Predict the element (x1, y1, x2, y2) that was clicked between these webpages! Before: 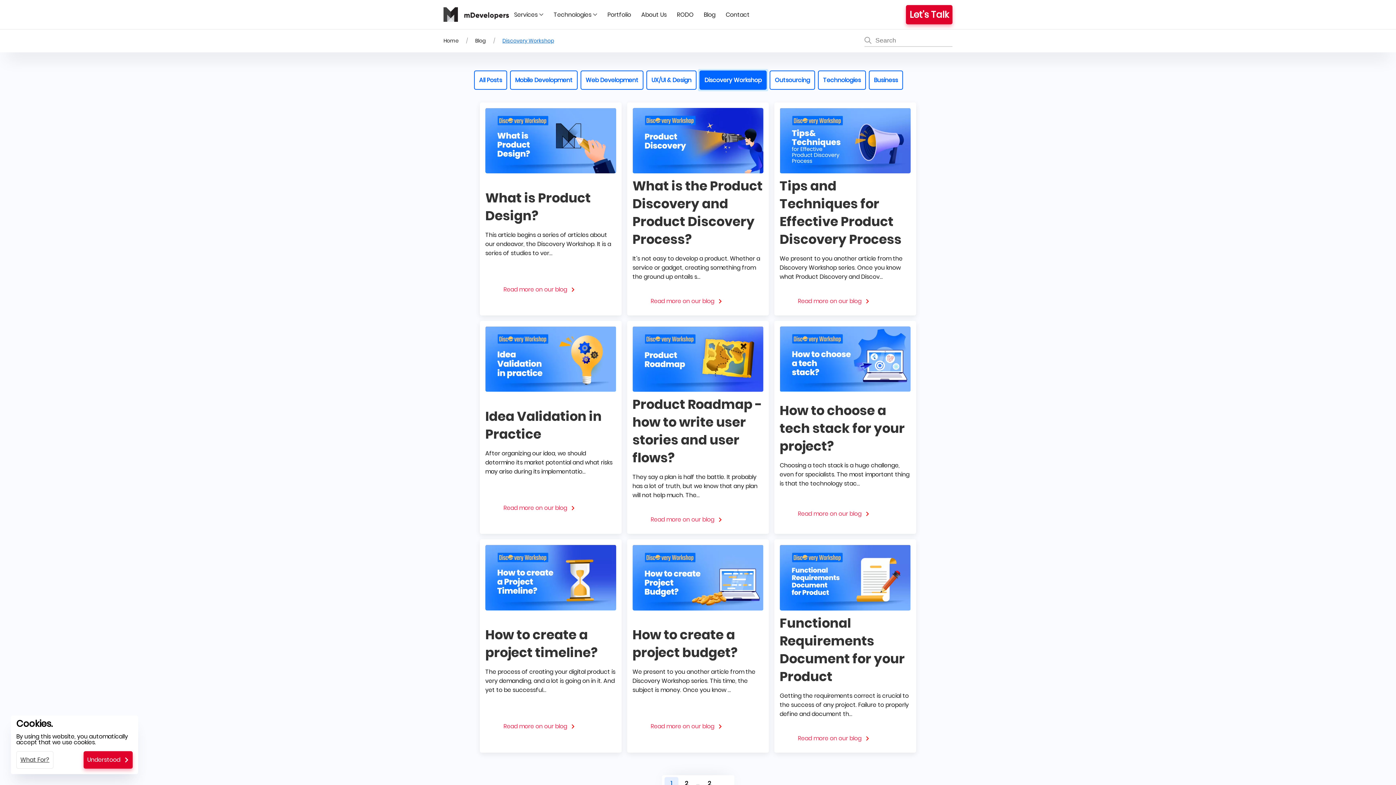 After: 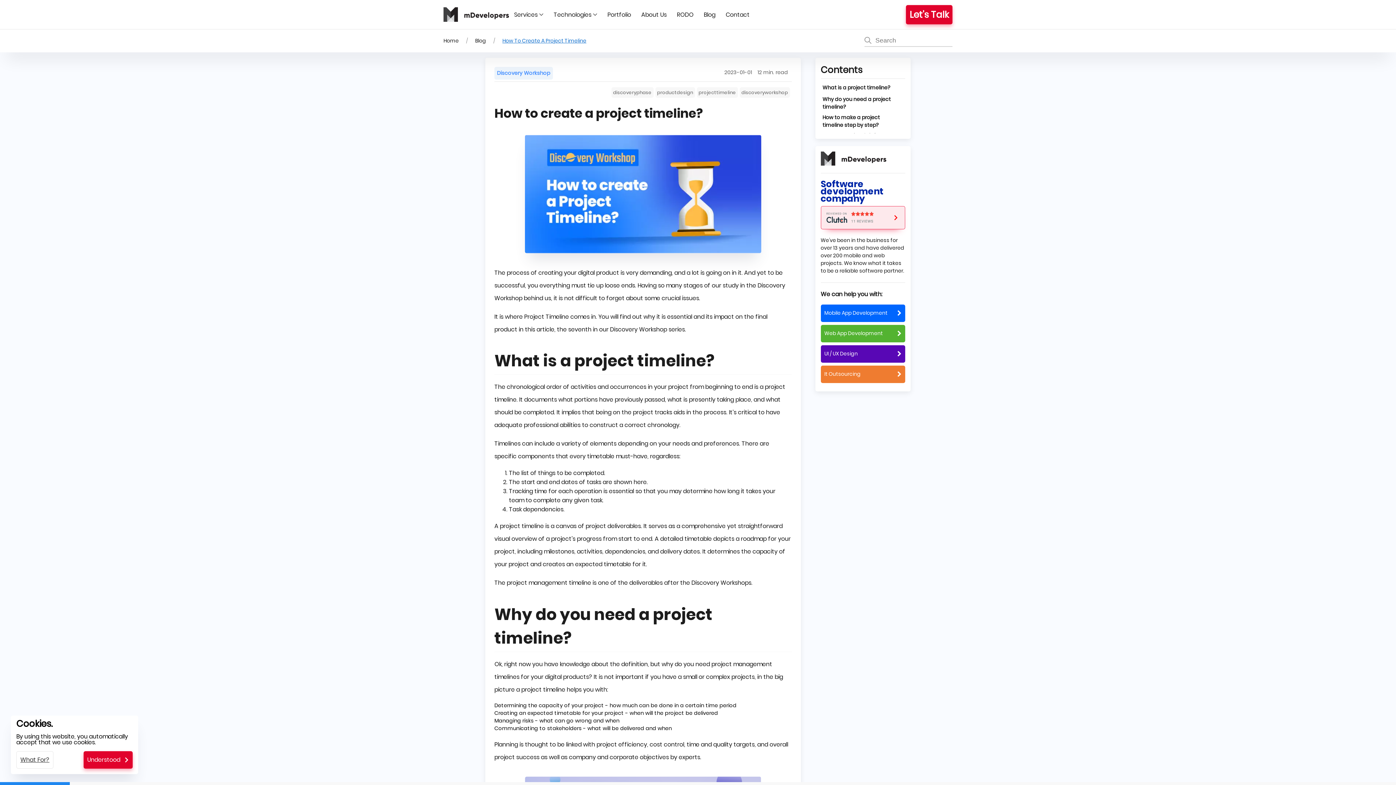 Action: label: How to create a project timeline? bbox: (485, 626, 616, 661)